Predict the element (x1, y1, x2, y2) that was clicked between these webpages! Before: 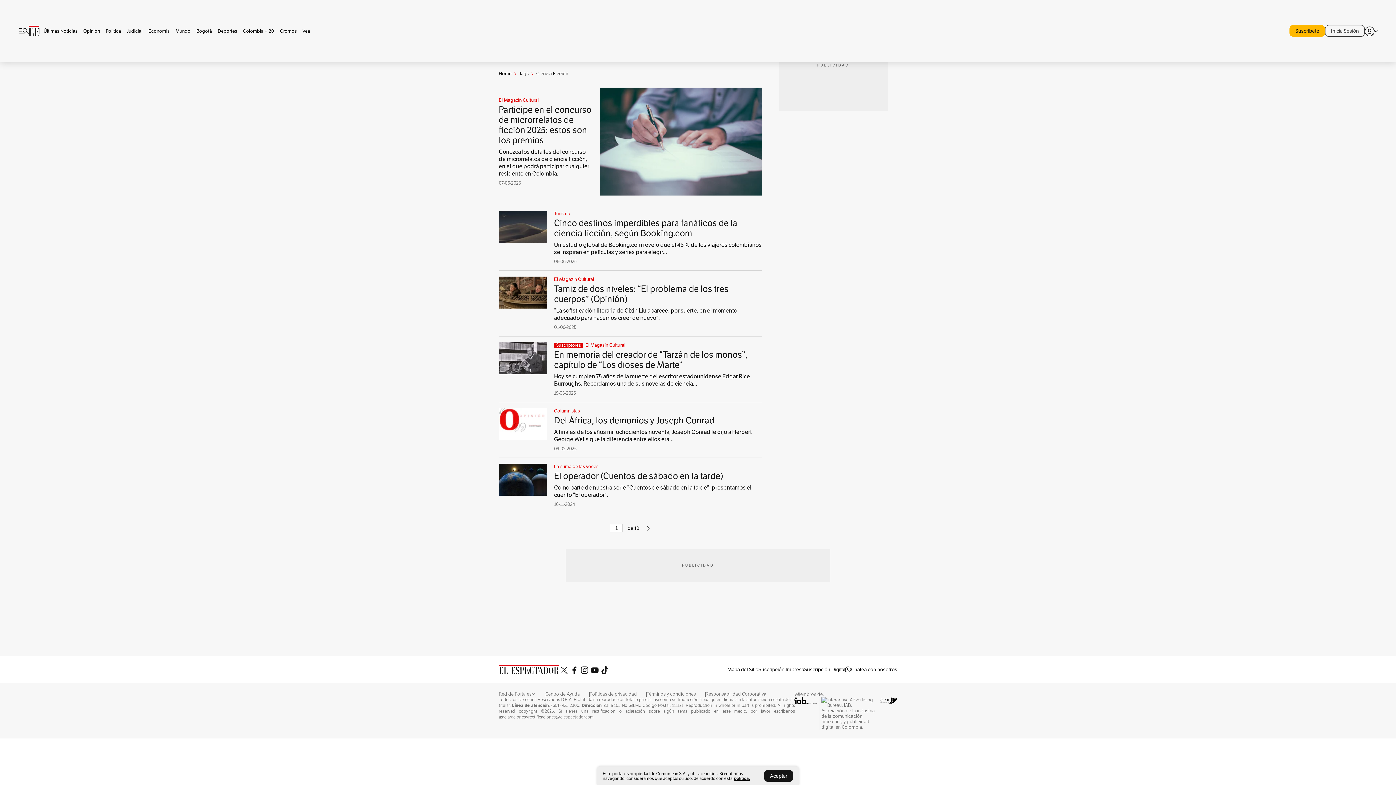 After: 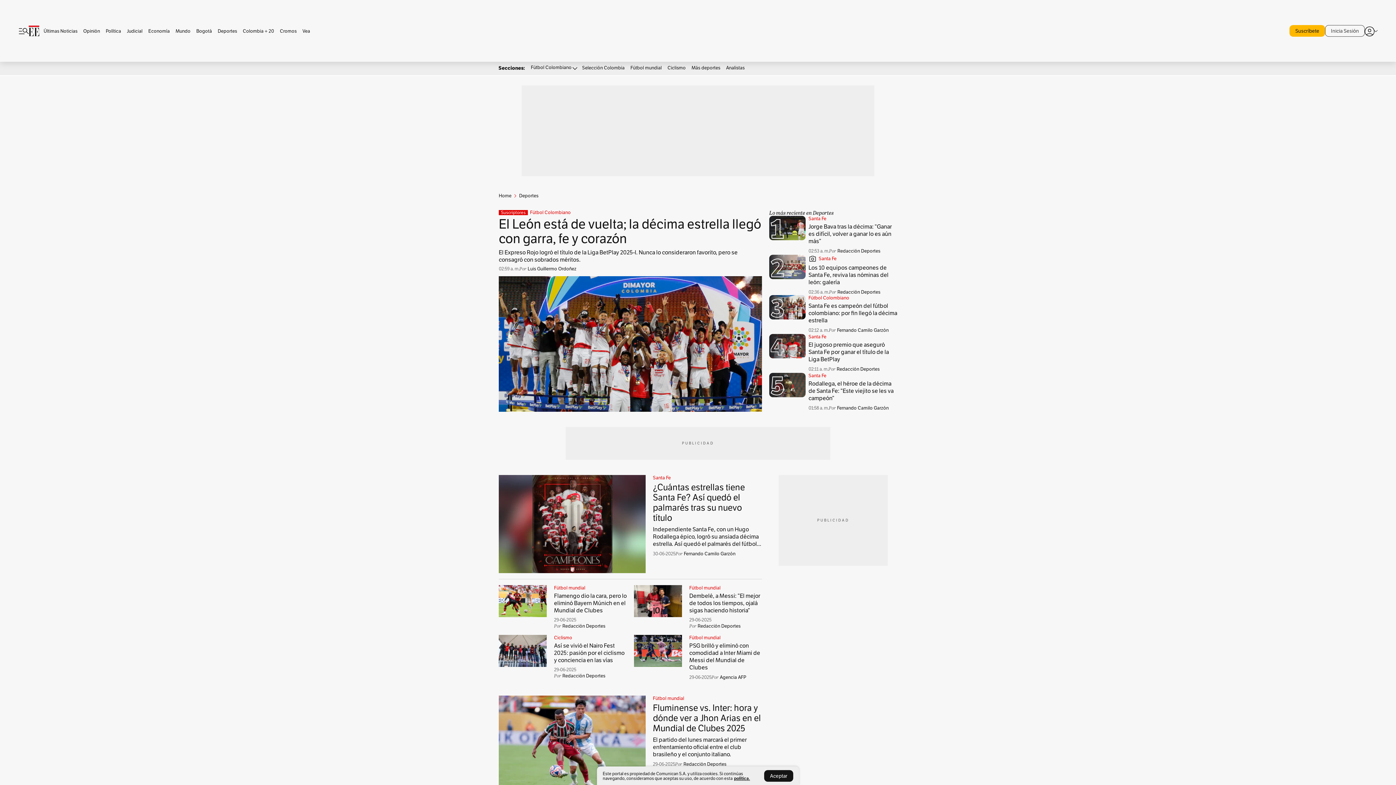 Action: label: Deportes bbox: (214, 28, 240, 33)